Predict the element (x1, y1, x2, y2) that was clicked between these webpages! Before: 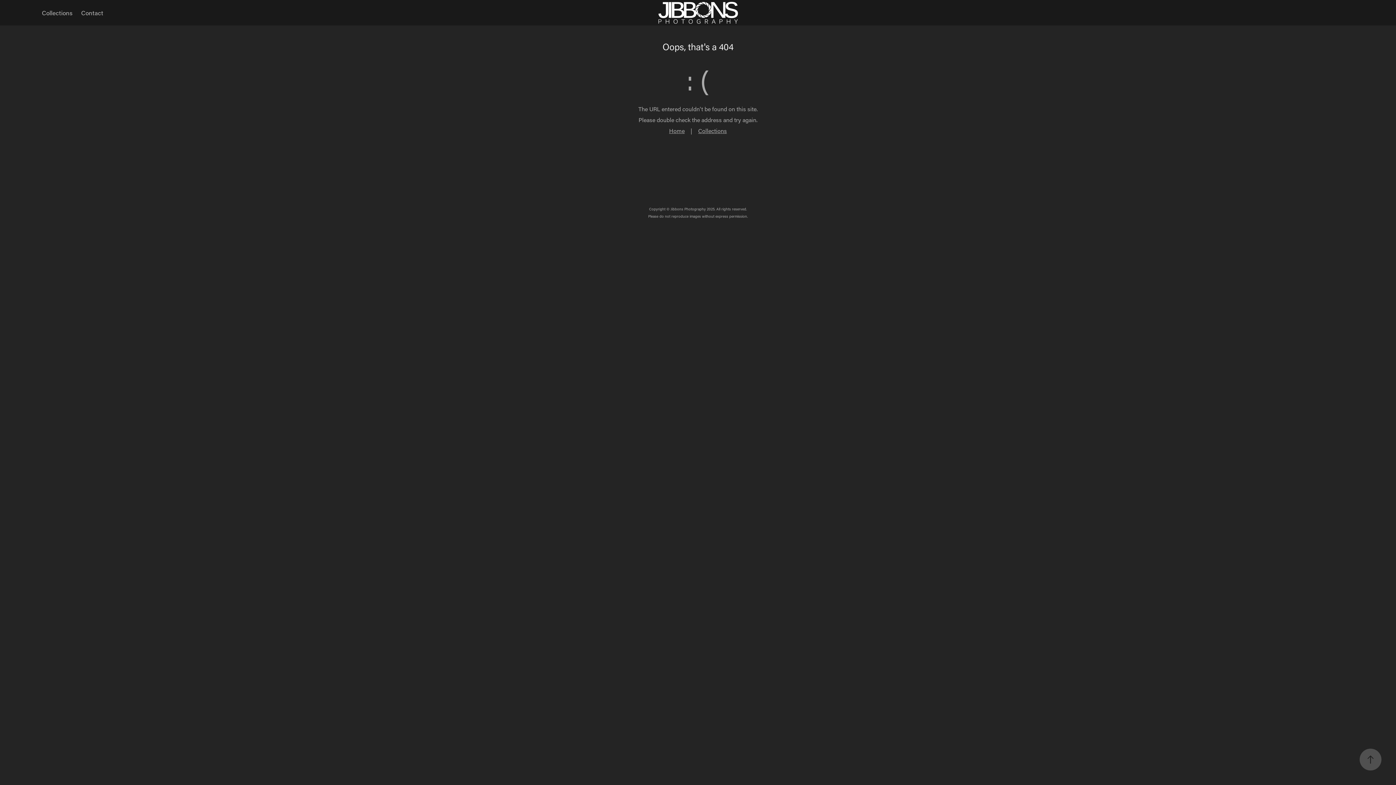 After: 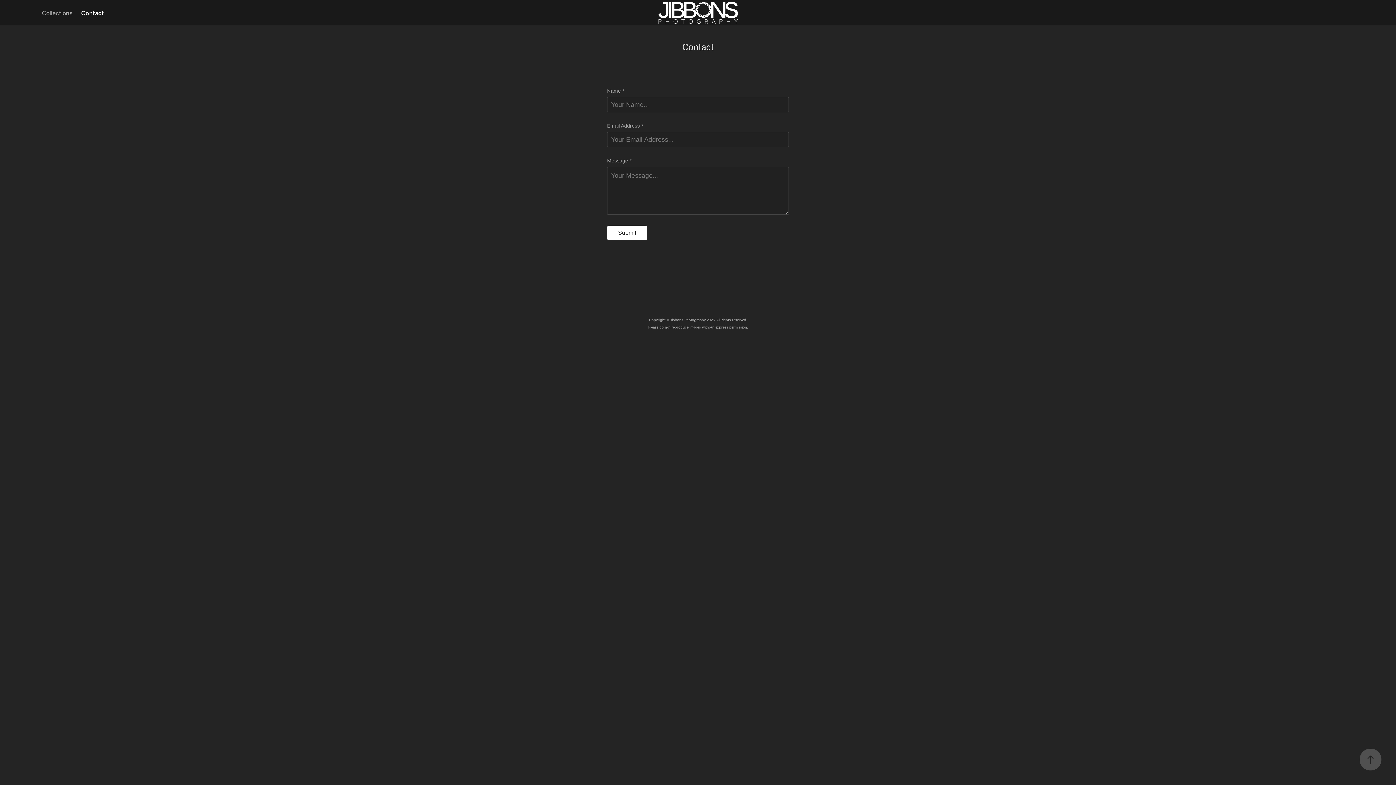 Action: label: Contact bbox: (81, 8, 103, 16)